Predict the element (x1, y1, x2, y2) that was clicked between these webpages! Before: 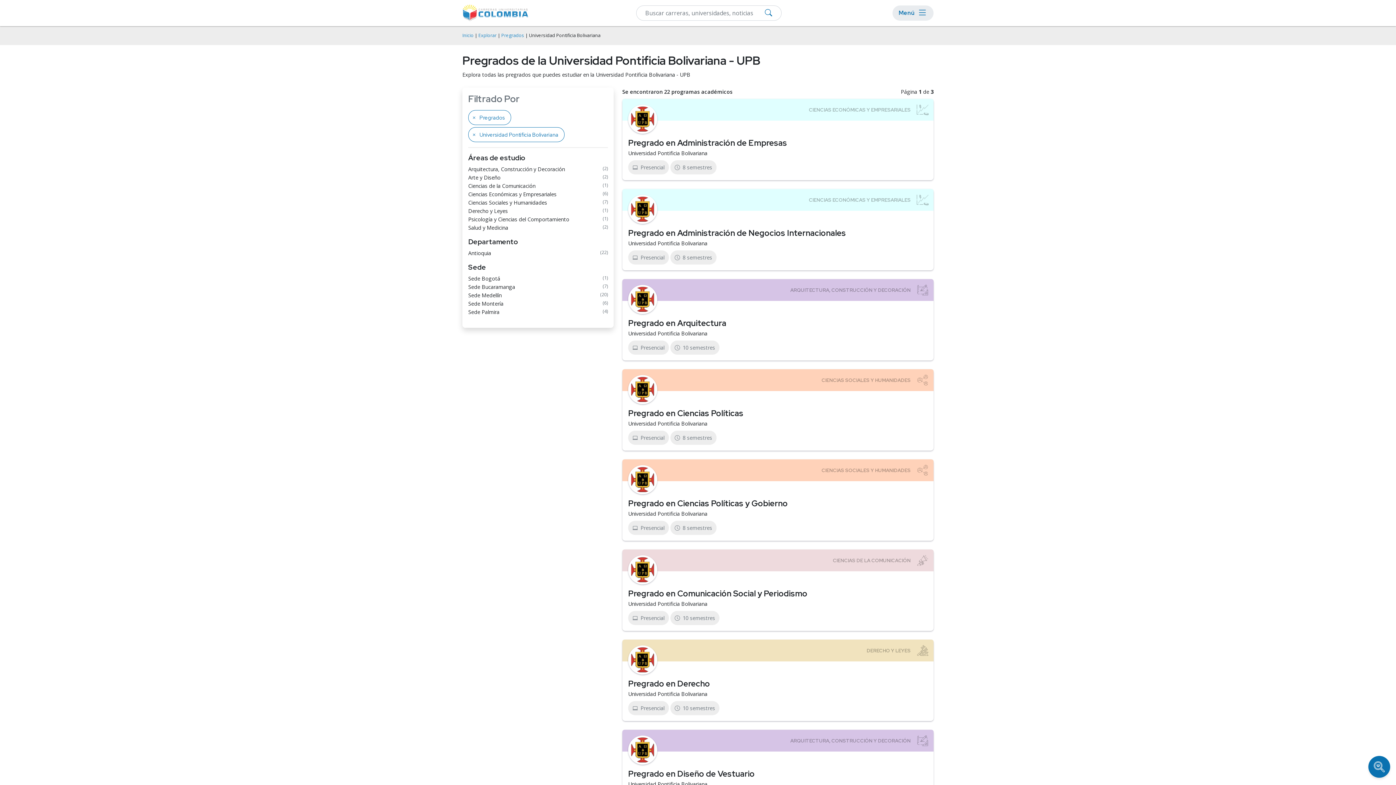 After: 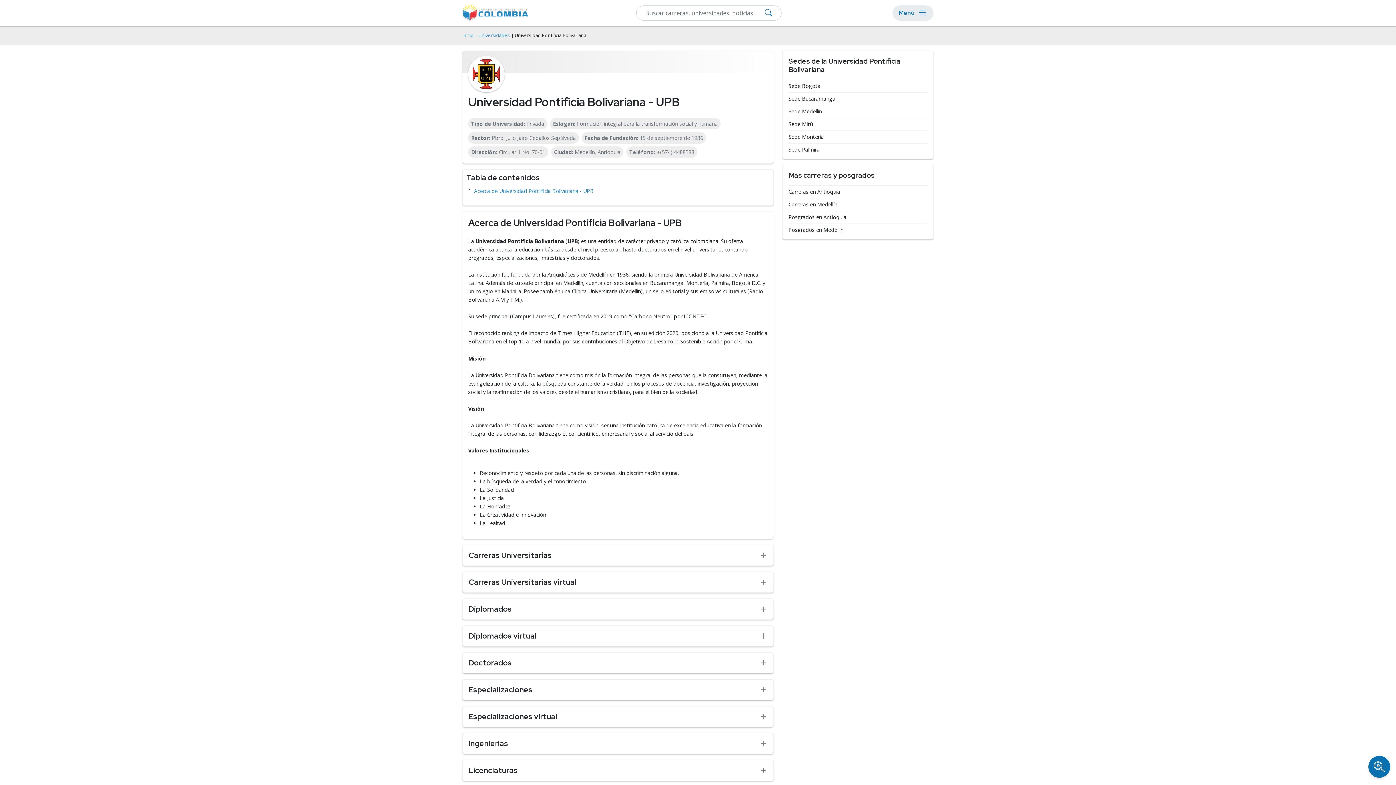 Action: label: Universidad Pontificia Bolivariana bbox: (628, 600, 707, 607)